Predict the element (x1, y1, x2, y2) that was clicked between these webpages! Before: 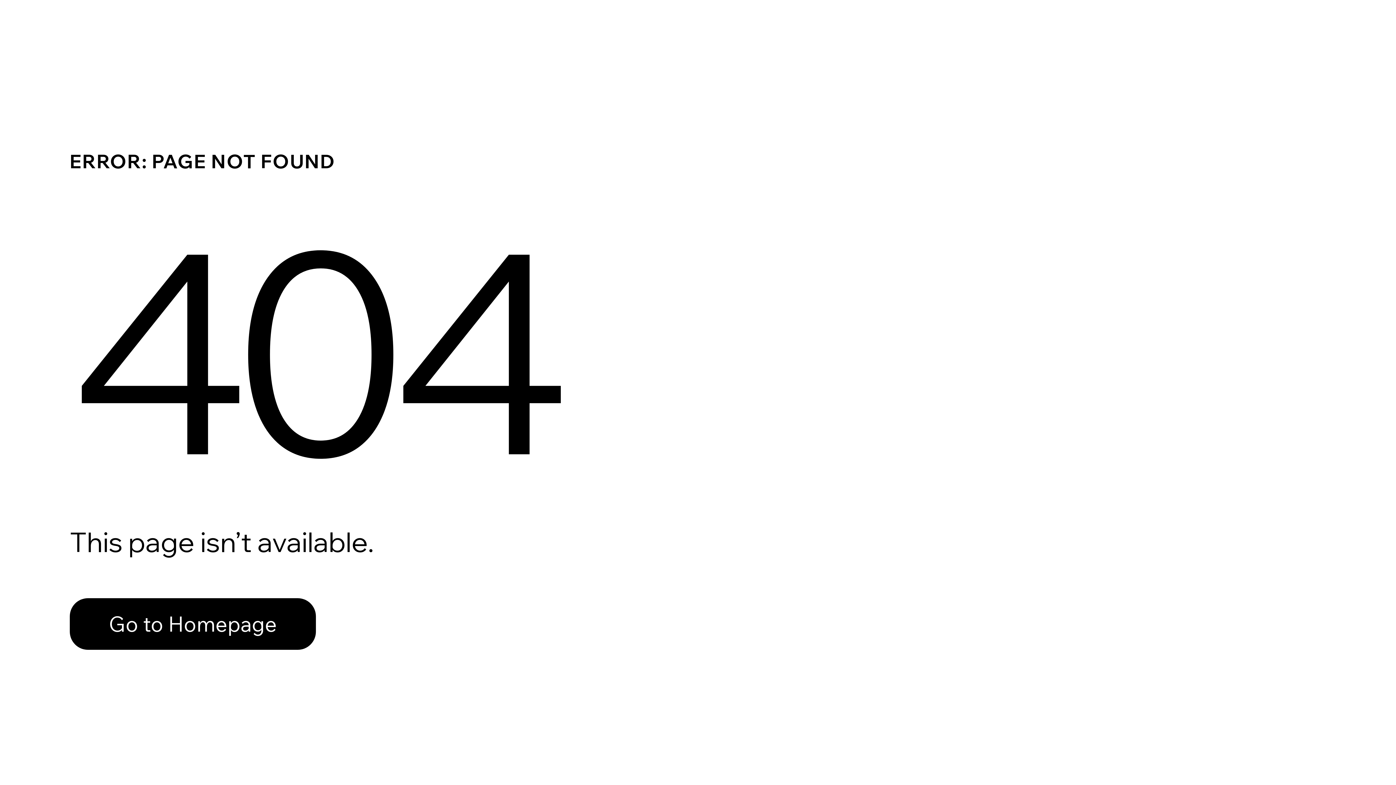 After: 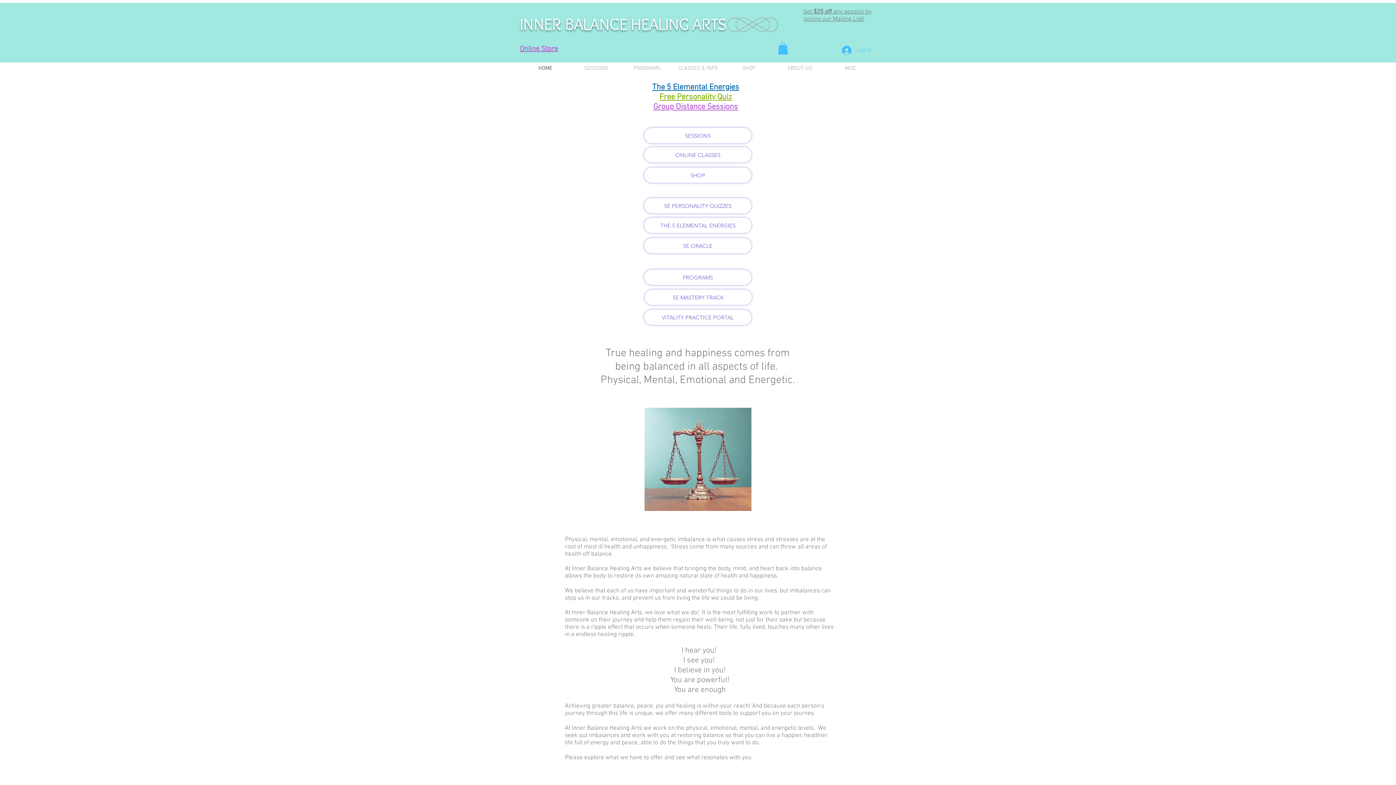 Action: label: Go to Homepage bbox: (69, 598, 316, 650)